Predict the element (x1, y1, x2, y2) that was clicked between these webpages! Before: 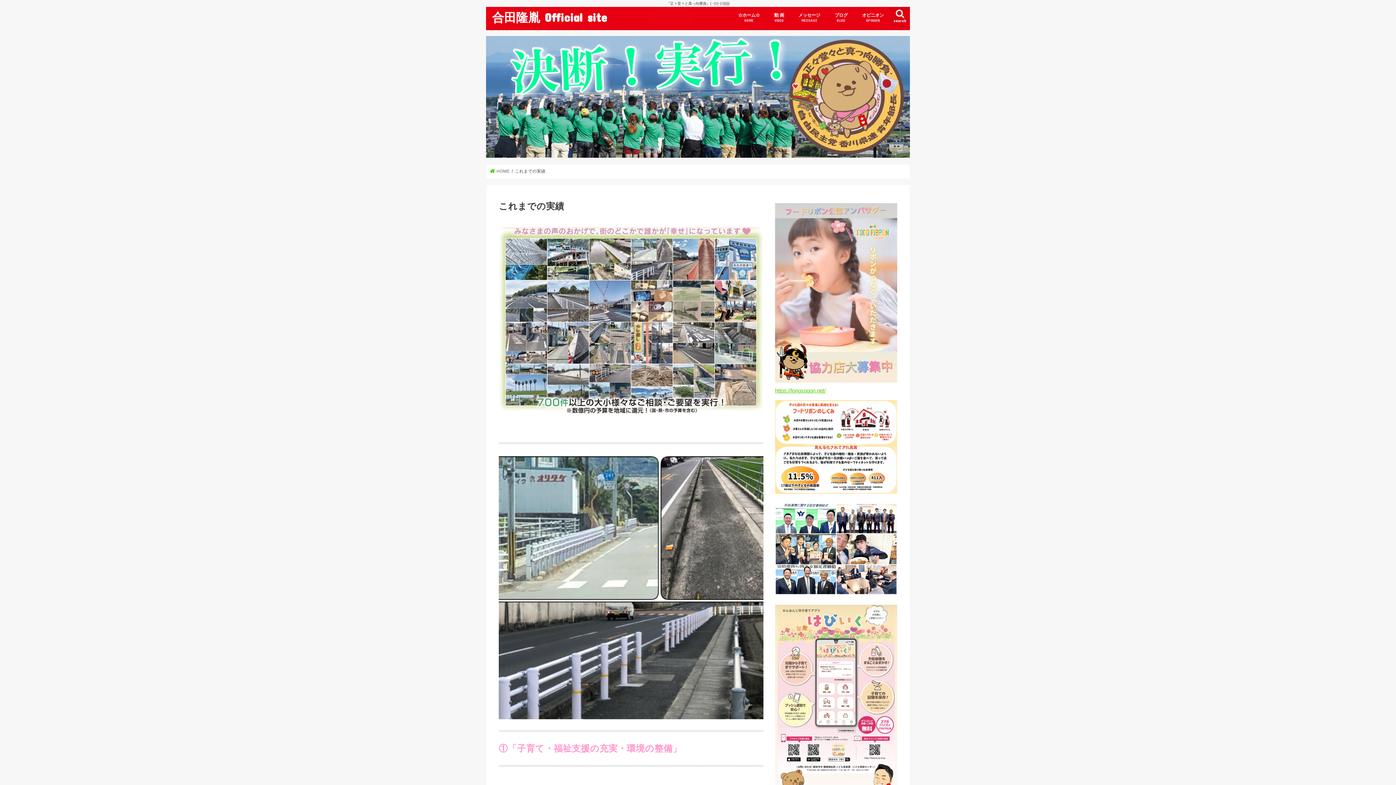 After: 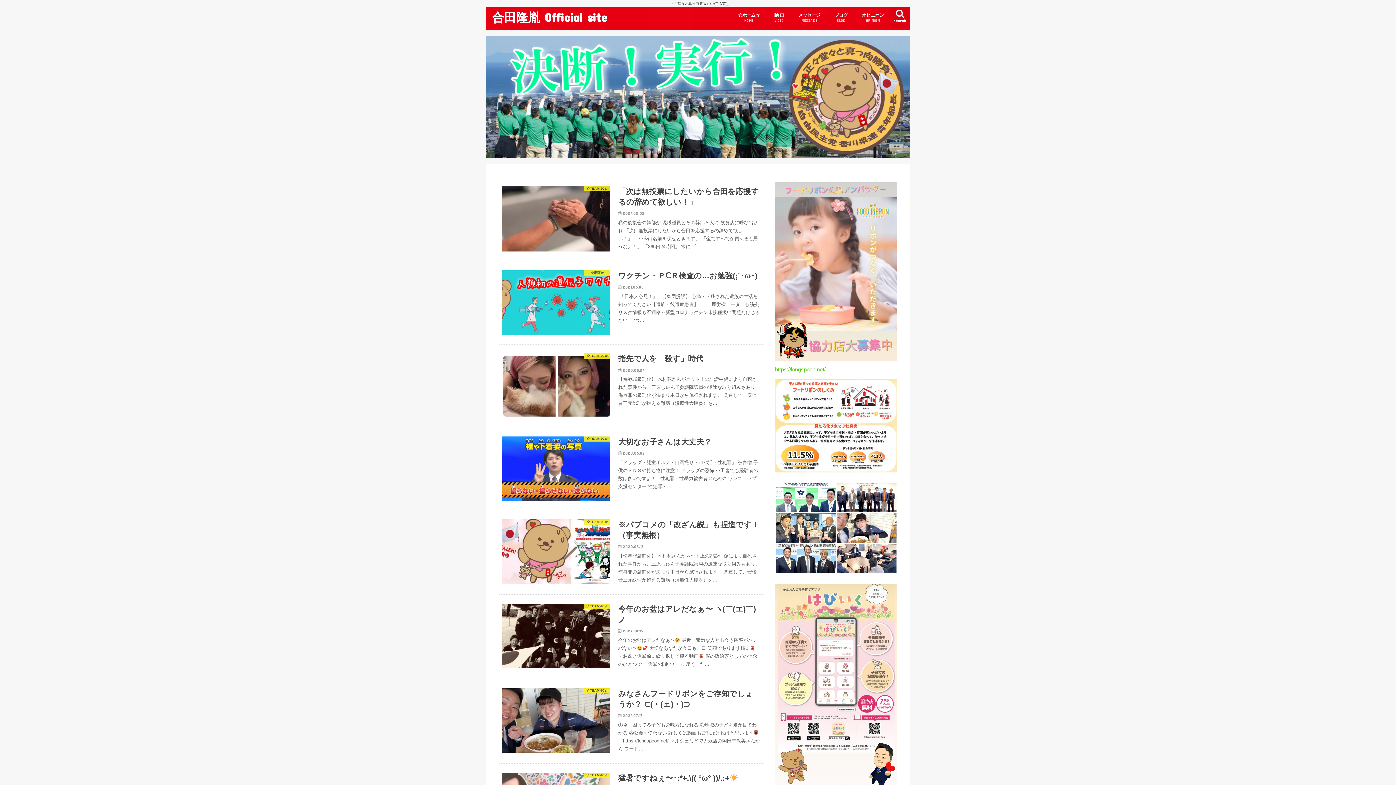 Action: label: ブログ
BLOG bbox: (827, 6, 855, 27)